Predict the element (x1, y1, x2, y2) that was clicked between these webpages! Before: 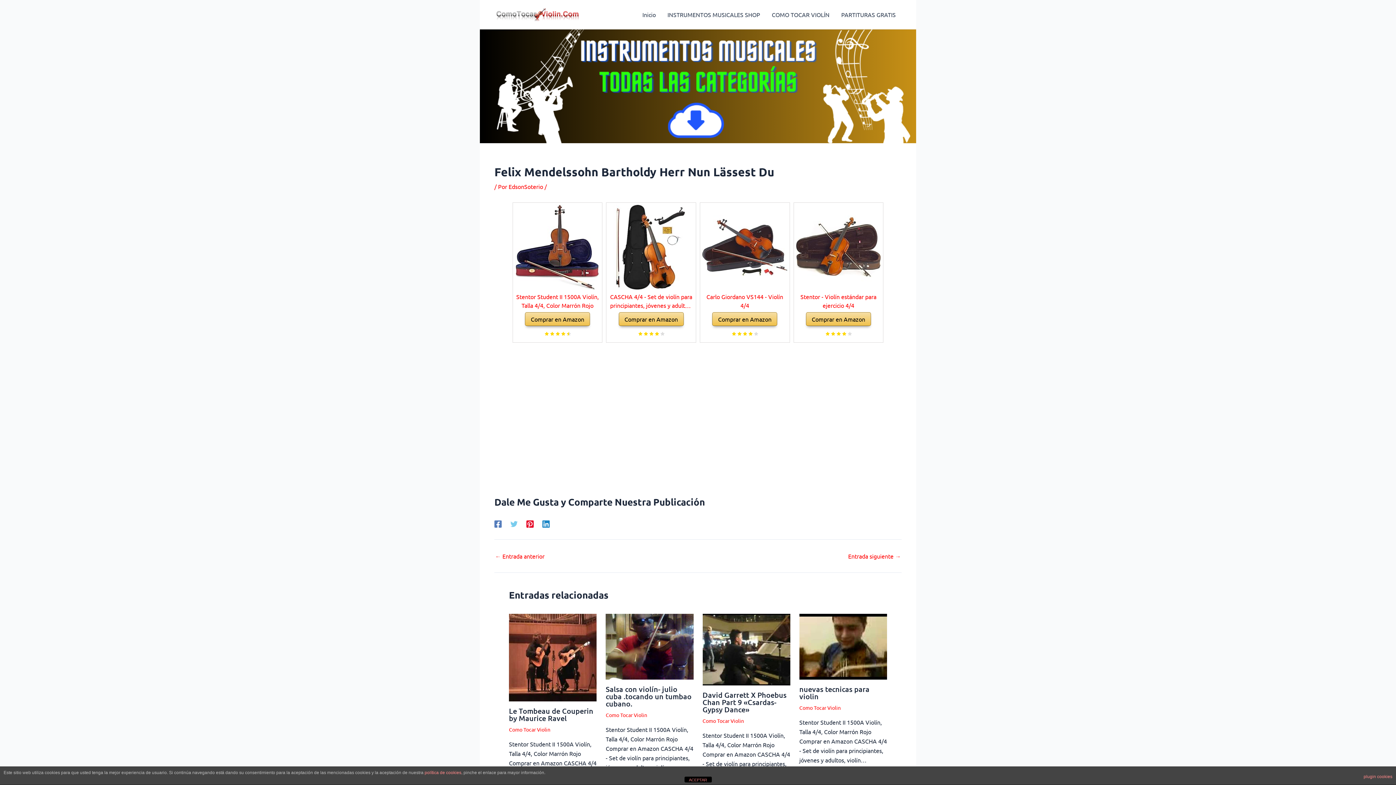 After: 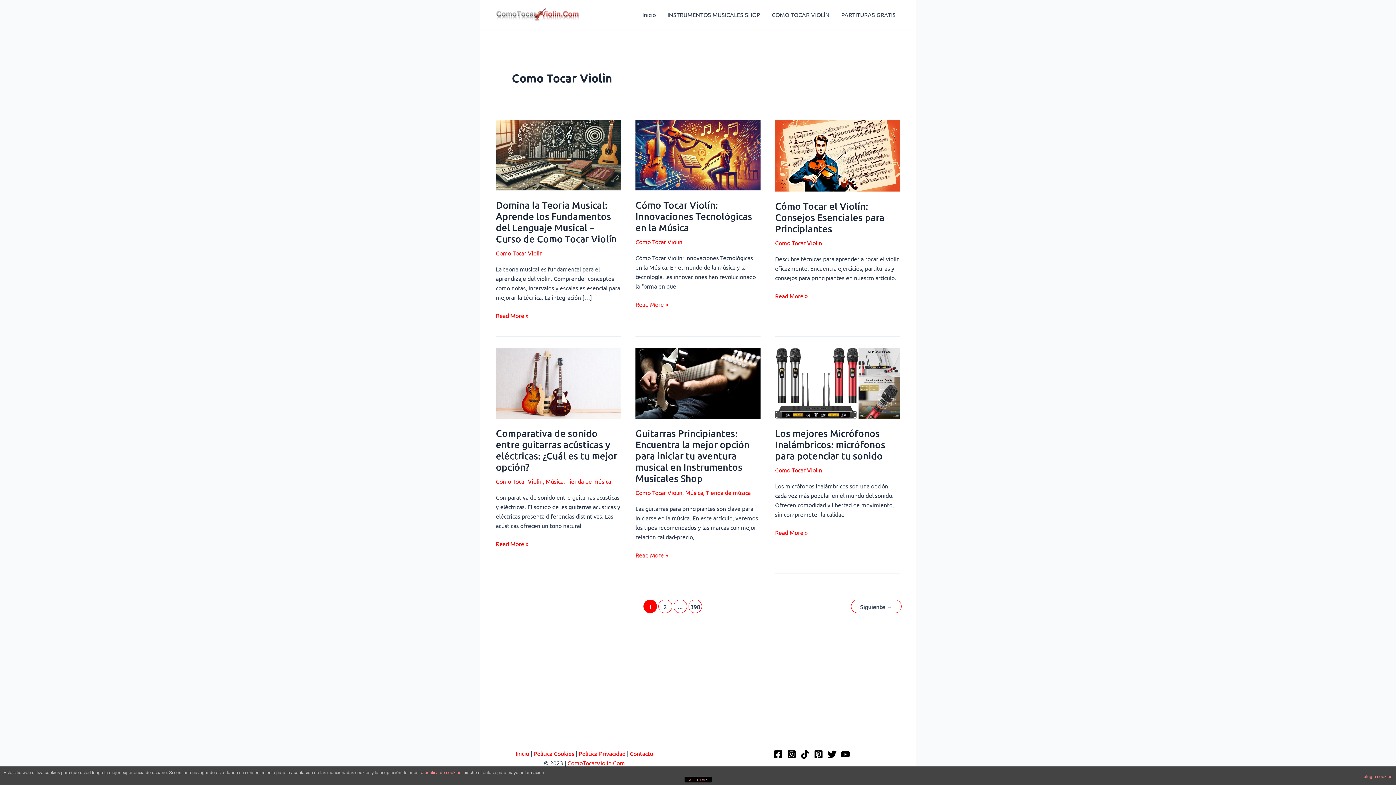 Action: label: Como Tocar Violin bbox: (509, 726, 550, 733)